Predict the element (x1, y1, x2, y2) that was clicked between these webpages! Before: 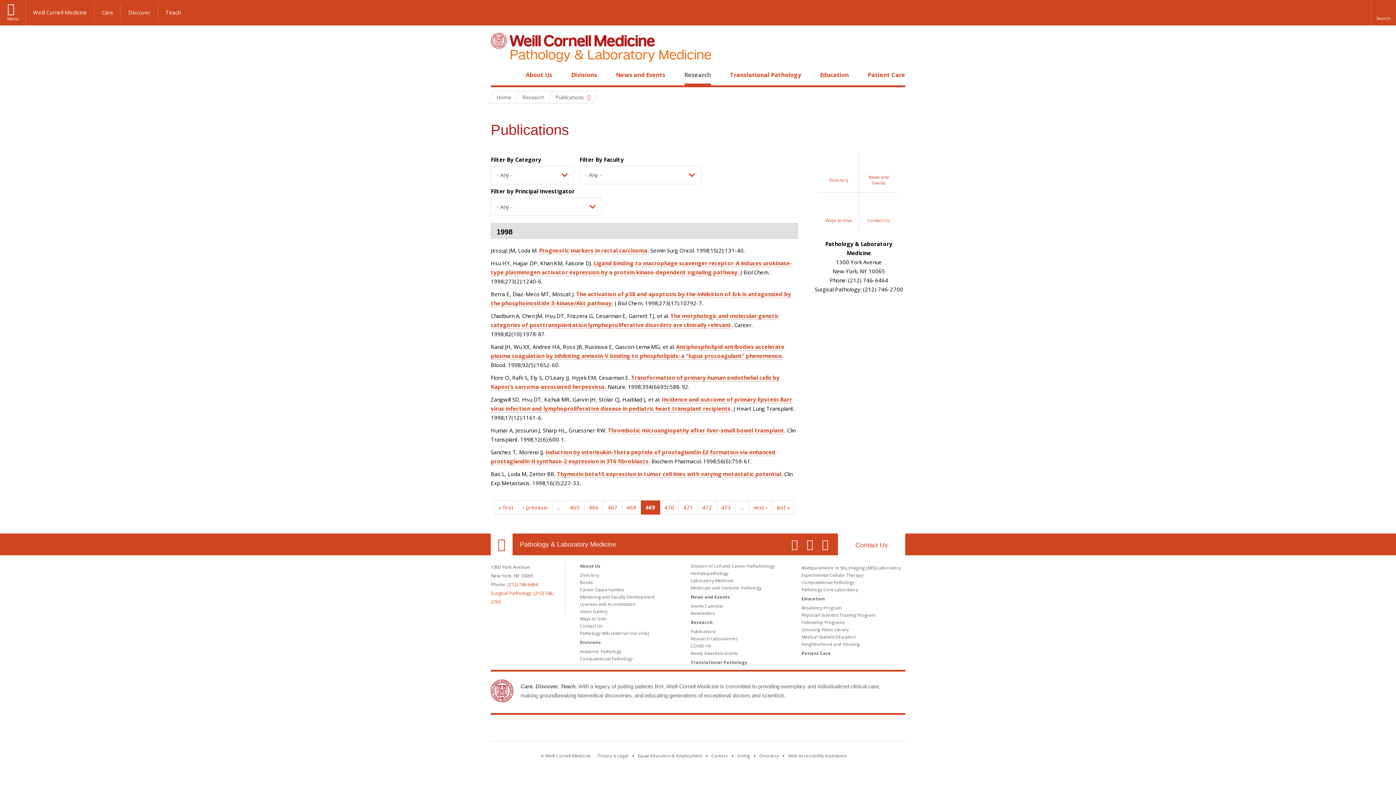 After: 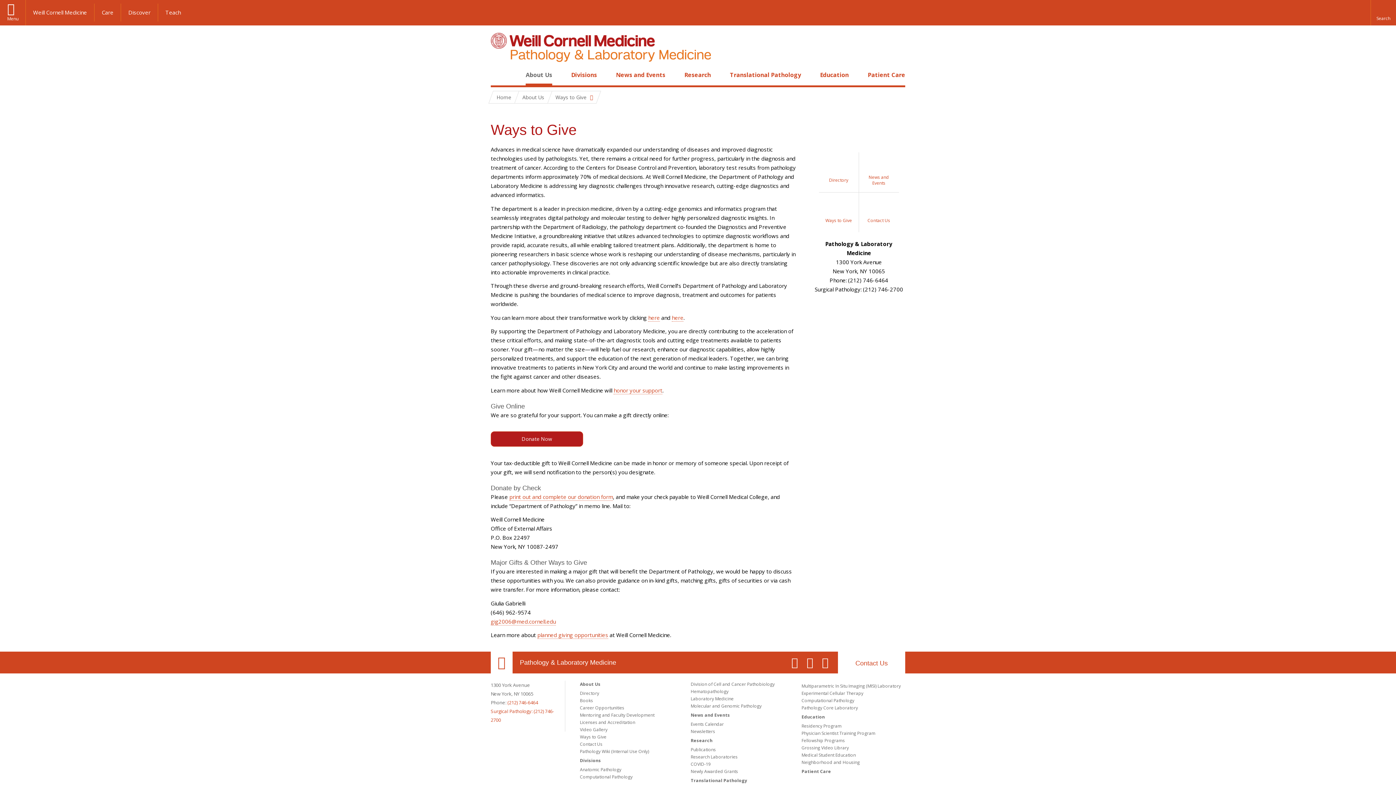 Action: bbox: (819, 192, 859, 232) label: Ways to Give